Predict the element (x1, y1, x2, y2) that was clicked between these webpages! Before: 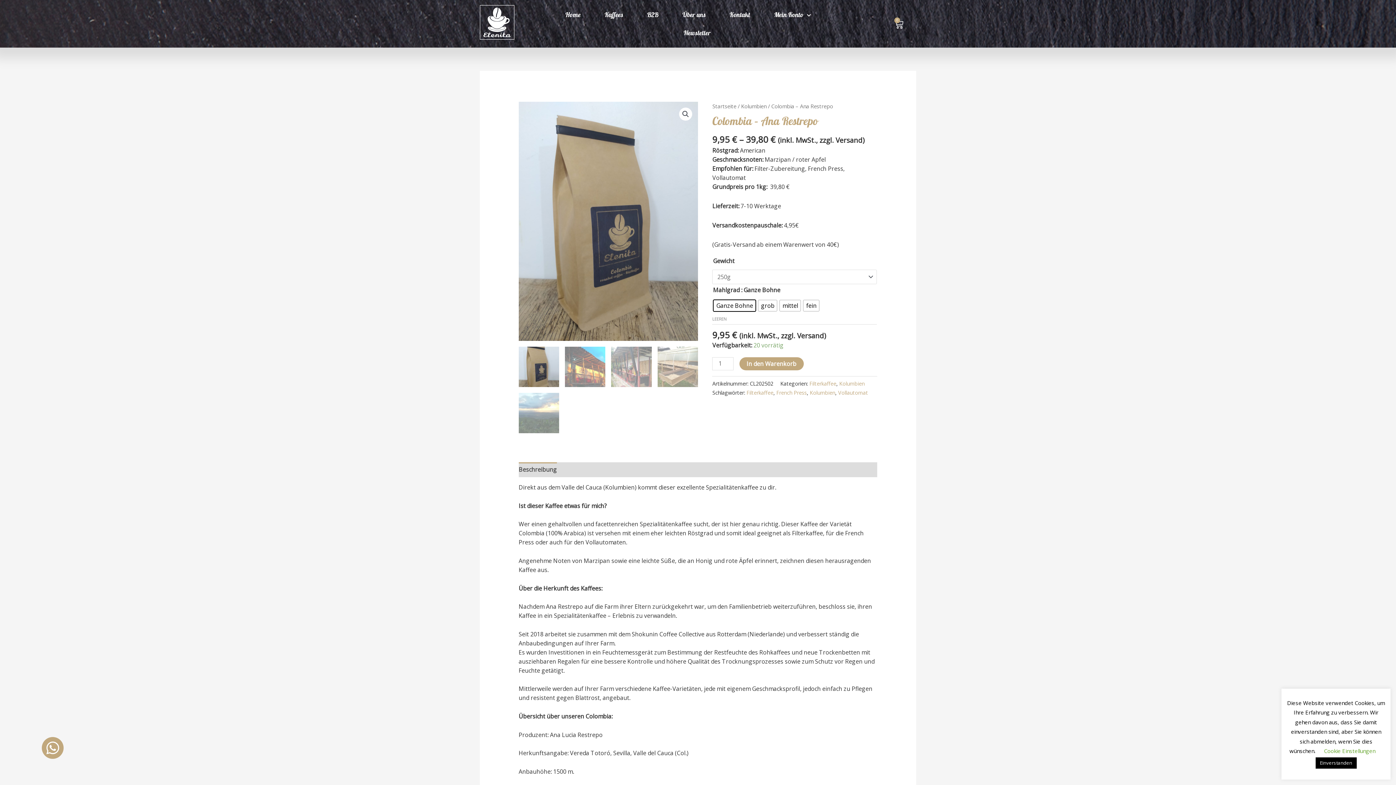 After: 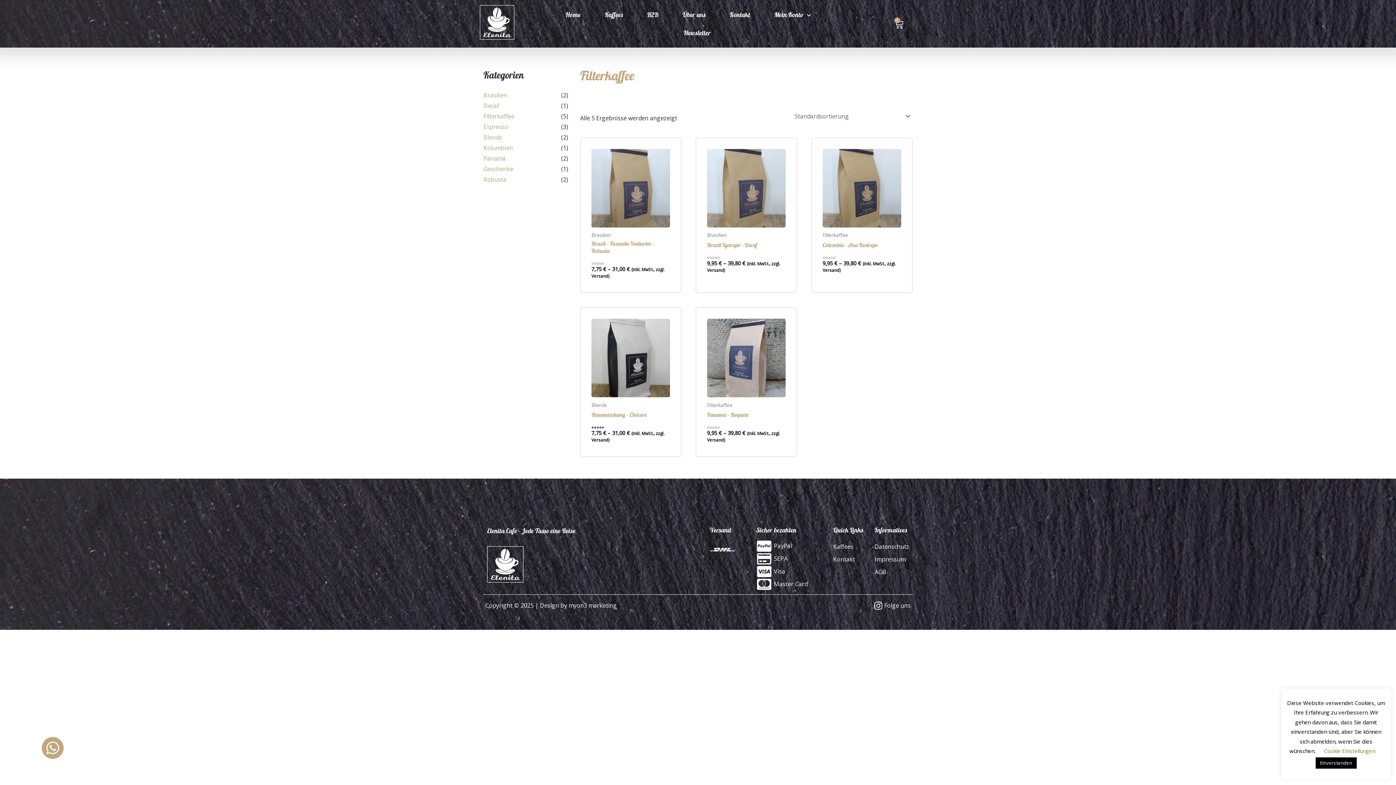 Action: bbox: (809, 380, 836, 387) label: Filterkaffee